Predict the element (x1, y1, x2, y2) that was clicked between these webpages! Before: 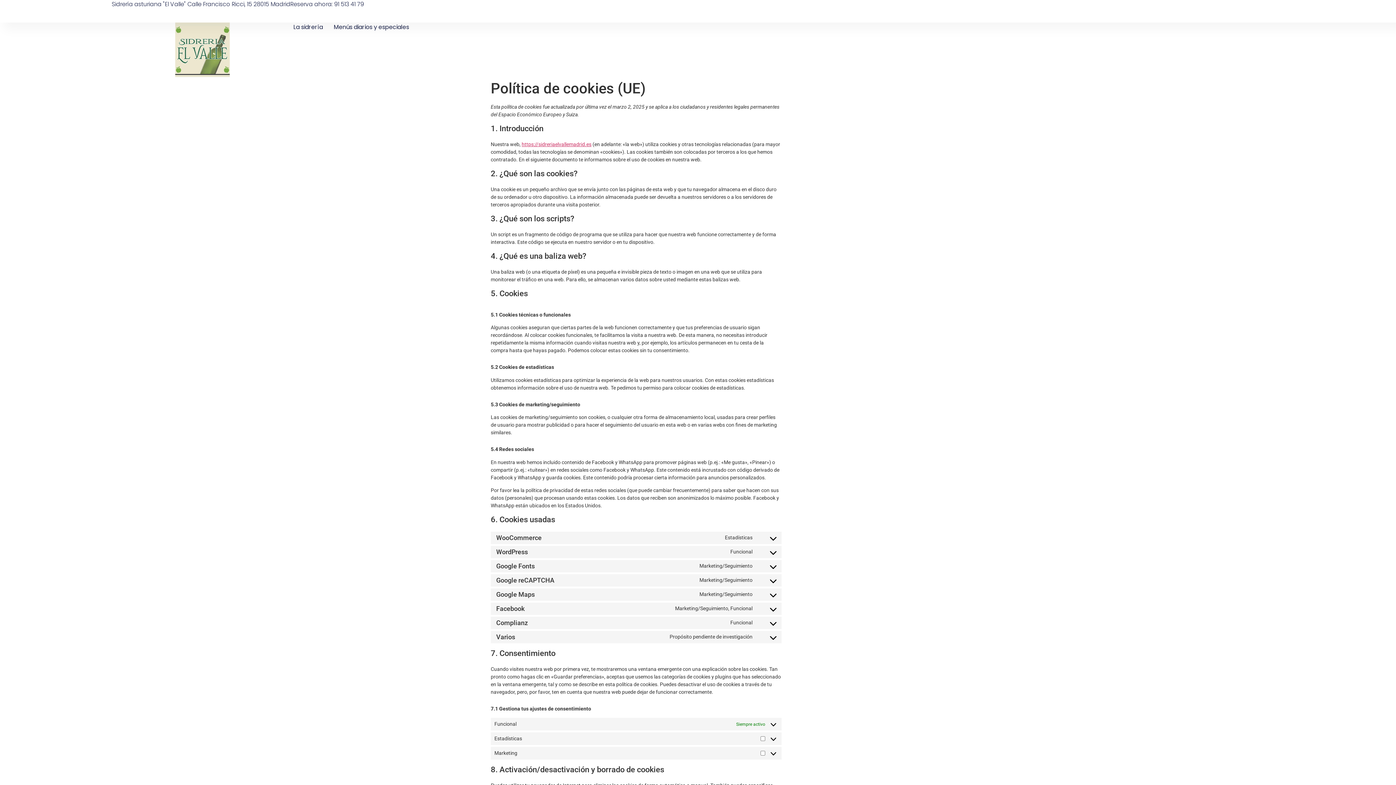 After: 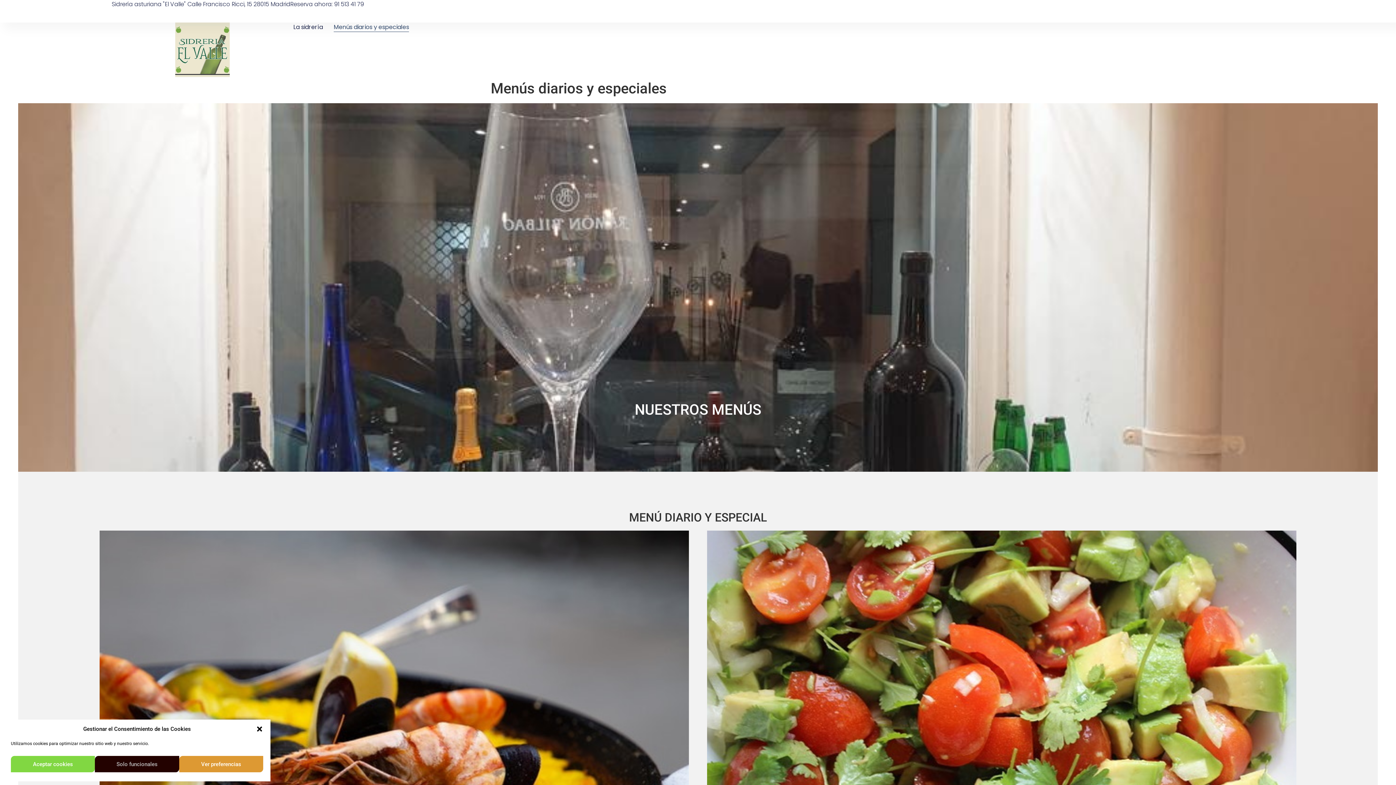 Action: label: Menús diarios y especiales bbox: (333, 22, 409, 32)